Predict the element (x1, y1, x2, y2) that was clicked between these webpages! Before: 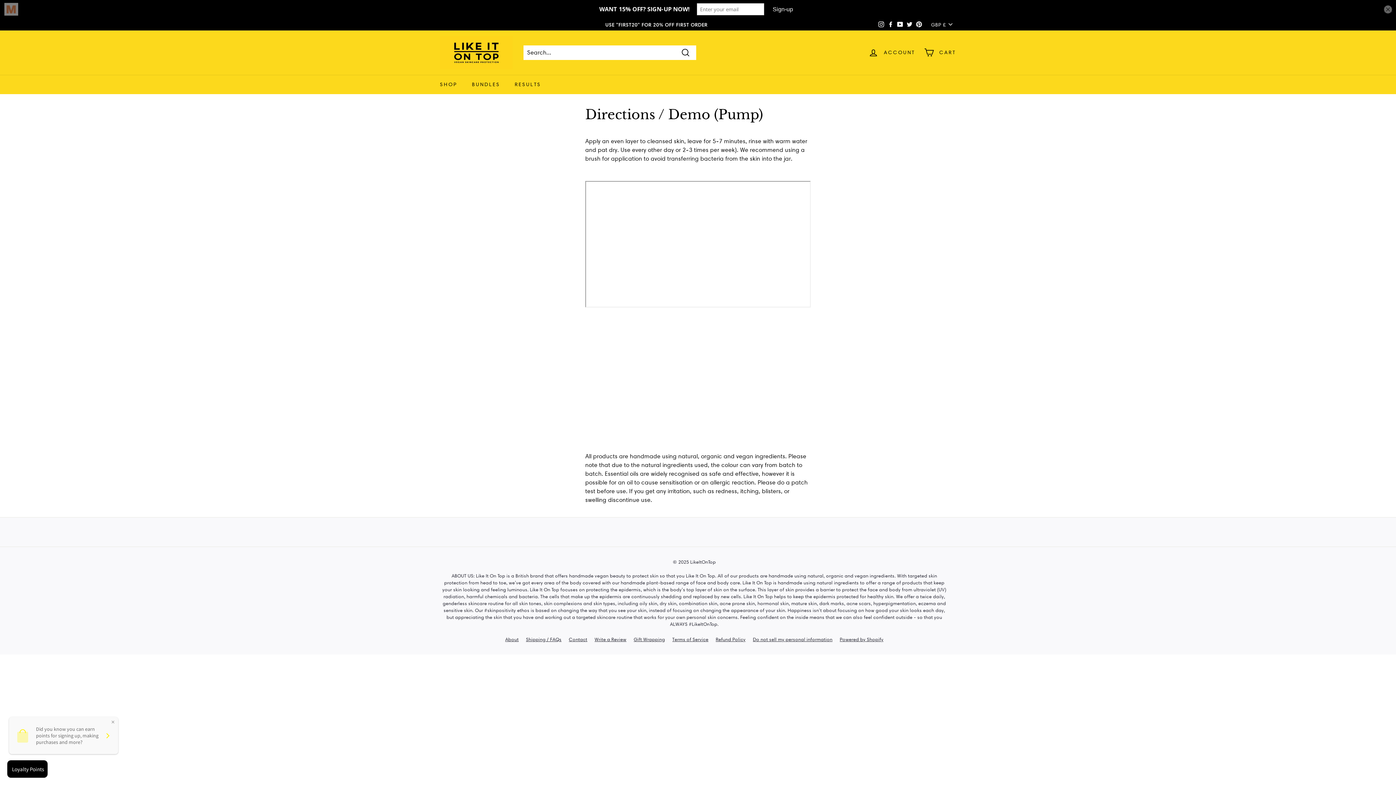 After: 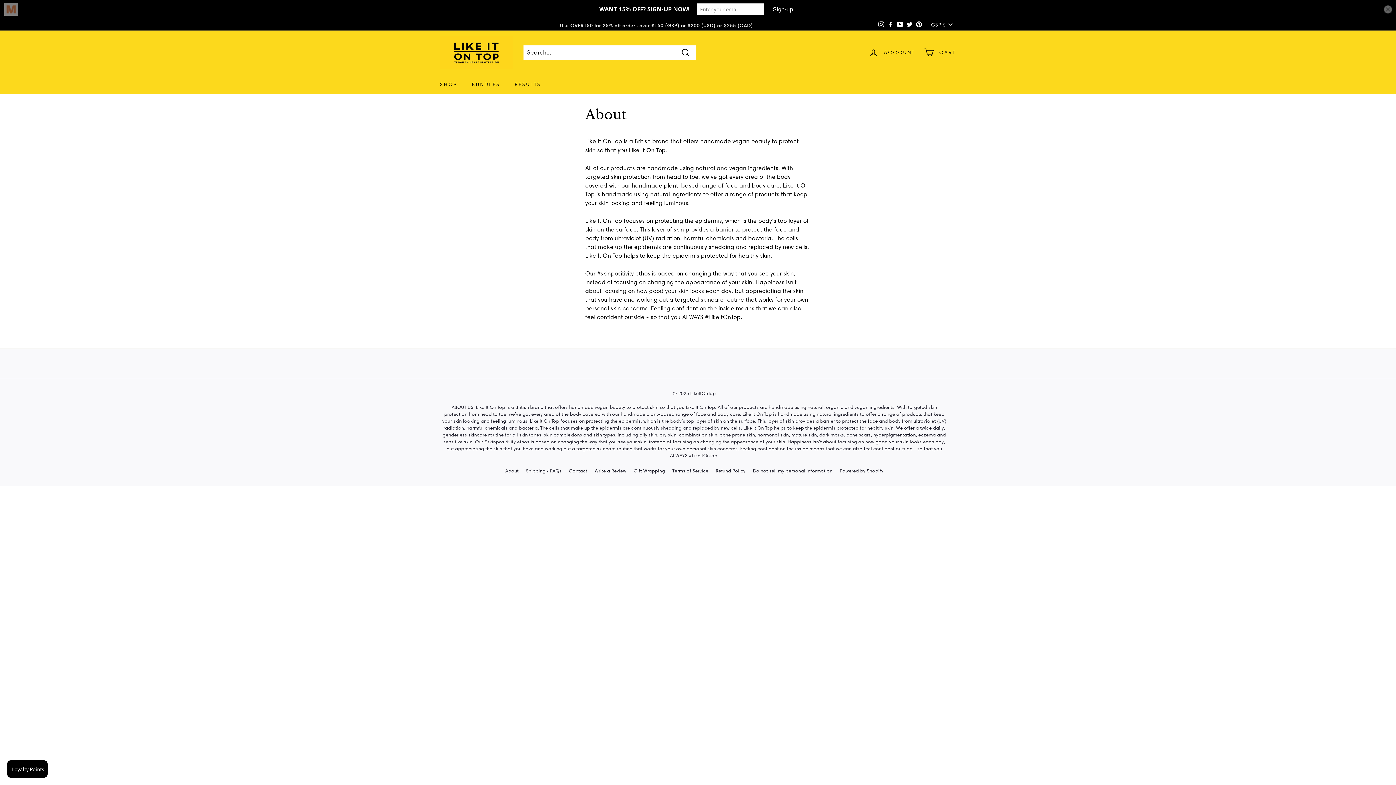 Action: label: About bbox: (505, 617, 526, 625)